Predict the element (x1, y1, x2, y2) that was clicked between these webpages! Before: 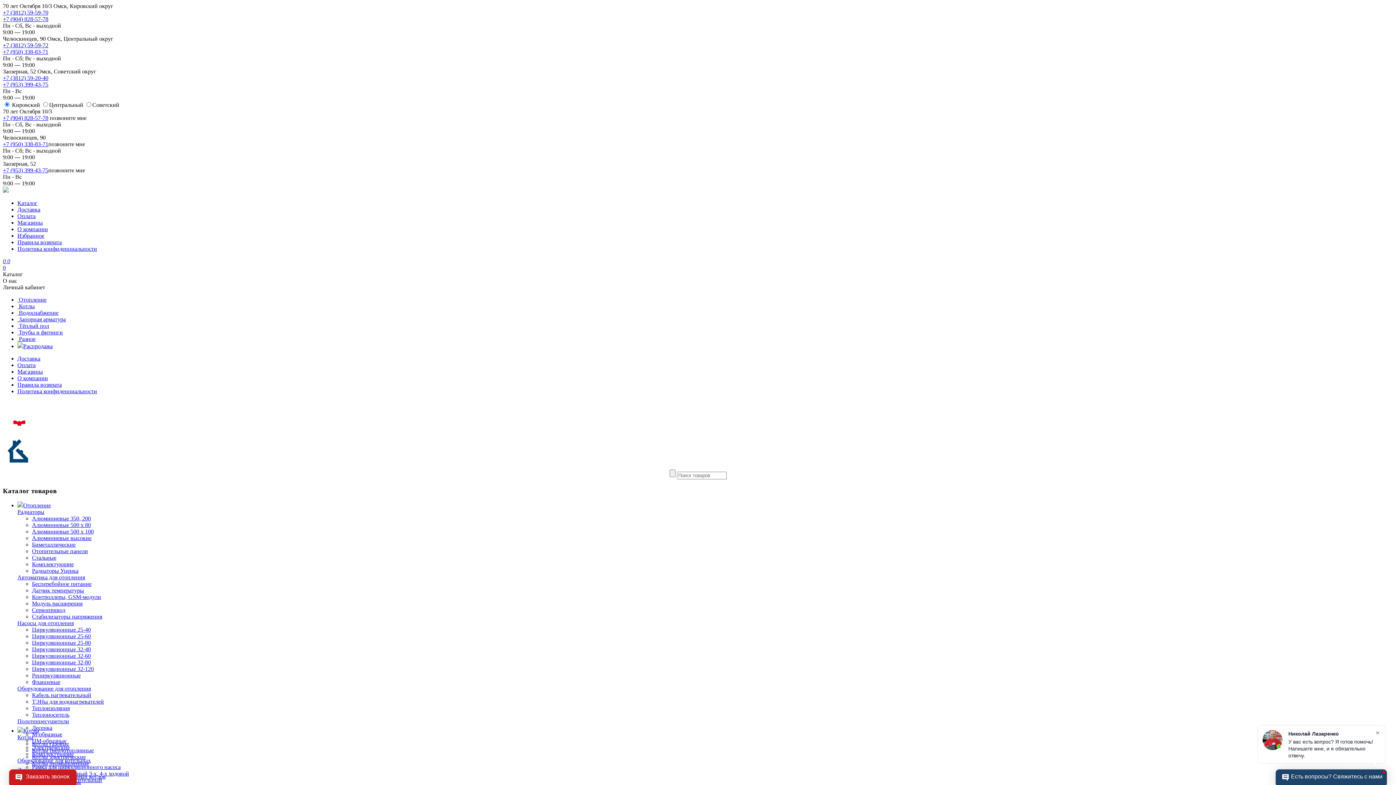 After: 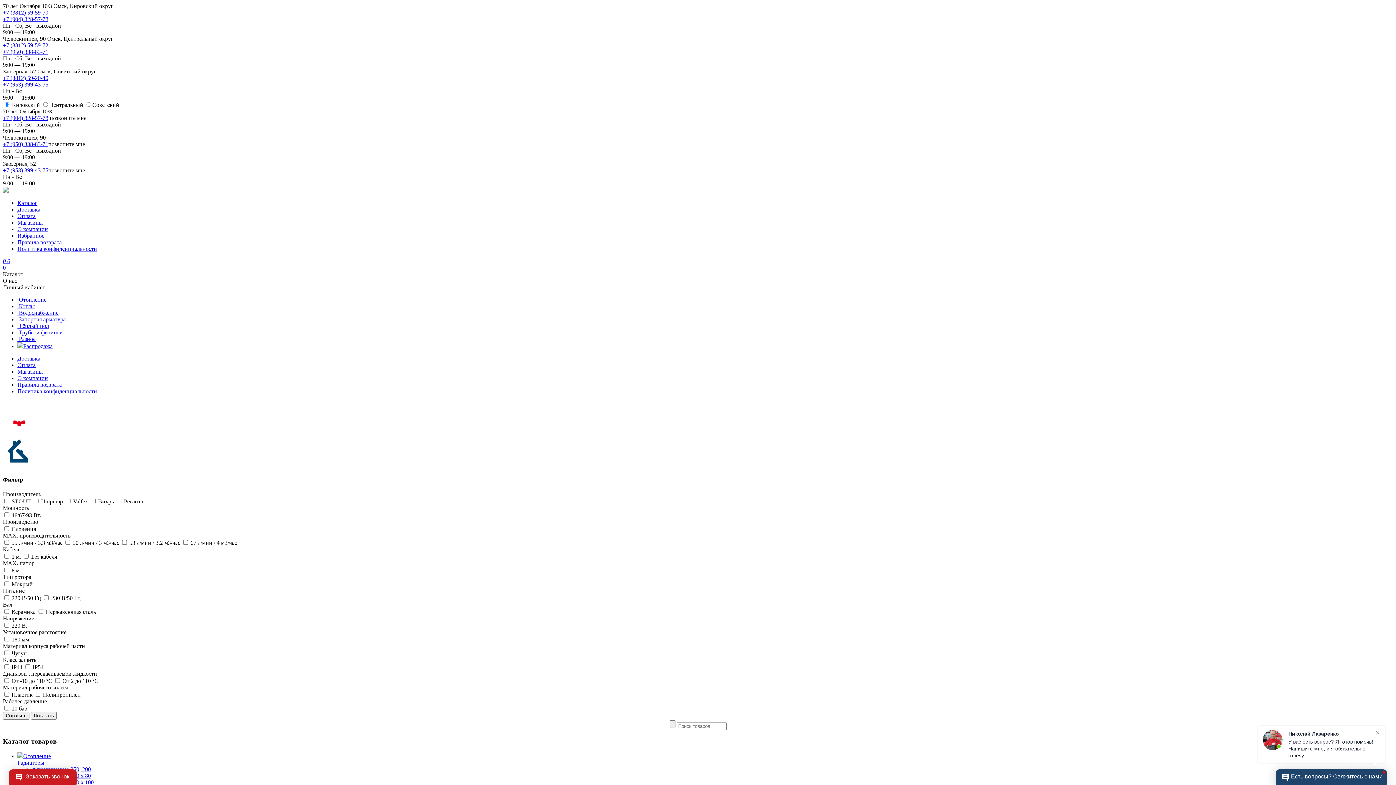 Action: label: Циркуляционные 32-60 bbox: (32, 653, 90, 659)